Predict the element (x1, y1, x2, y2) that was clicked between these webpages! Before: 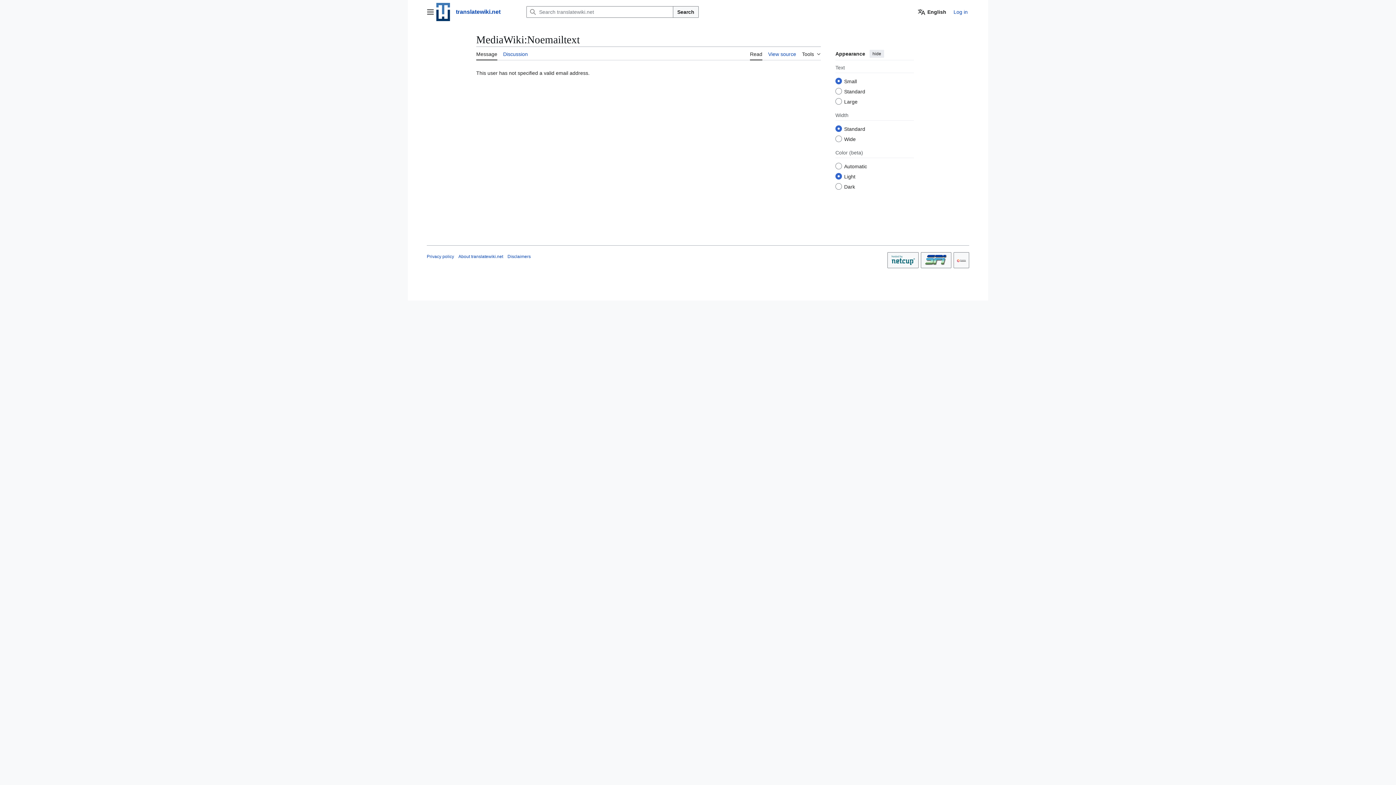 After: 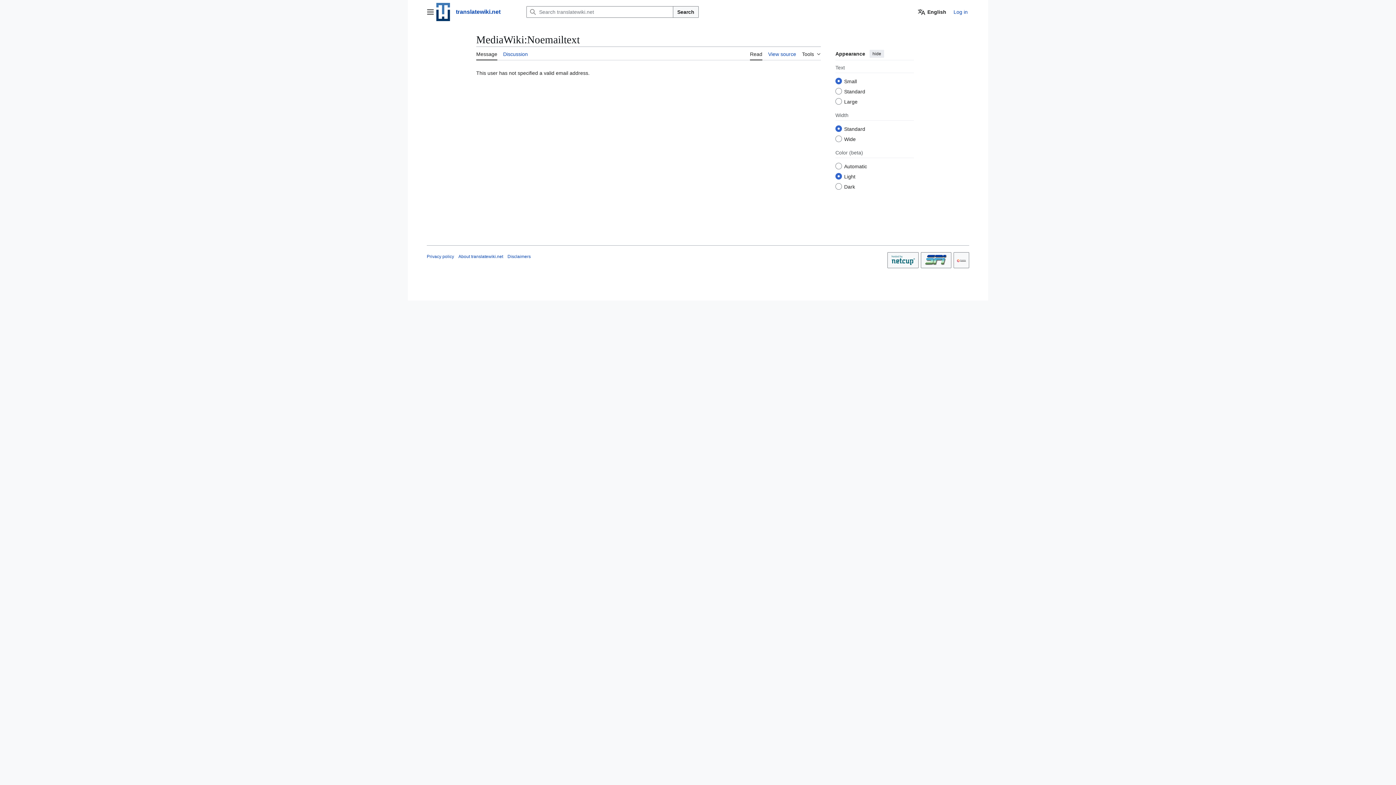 Action: bbox: (750, 46, 762, 60) label: Read